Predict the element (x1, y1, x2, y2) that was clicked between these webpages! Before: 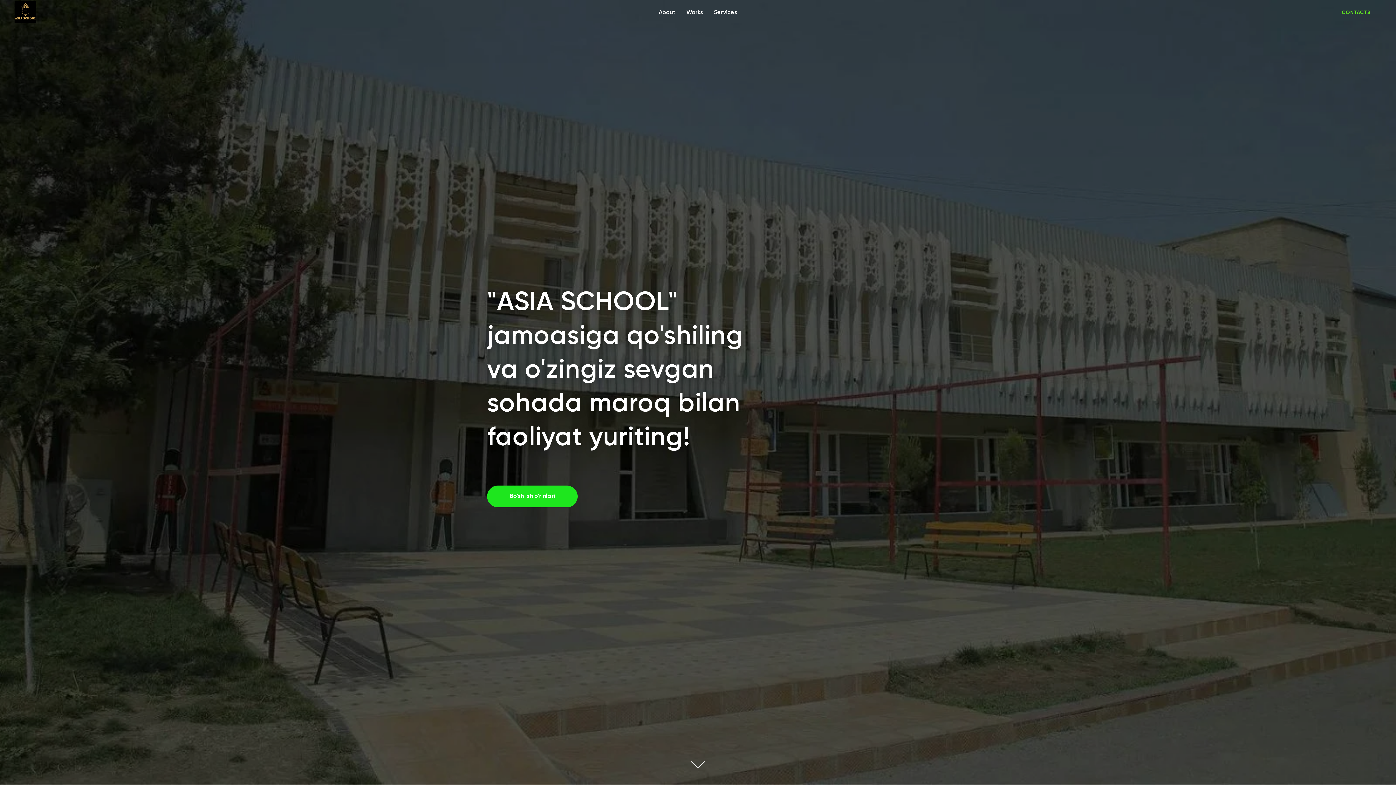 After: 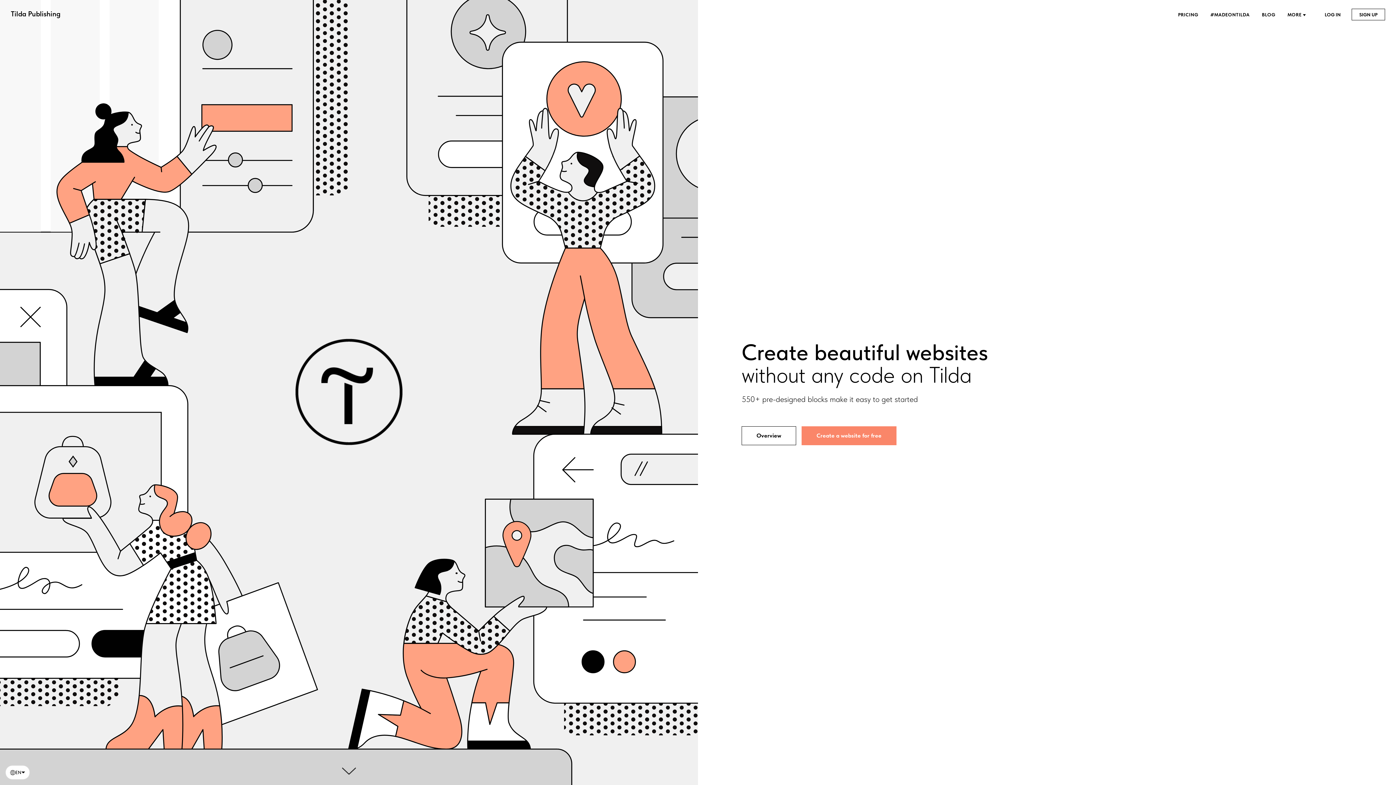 Action: bbox: (14, 1, 47, 22)